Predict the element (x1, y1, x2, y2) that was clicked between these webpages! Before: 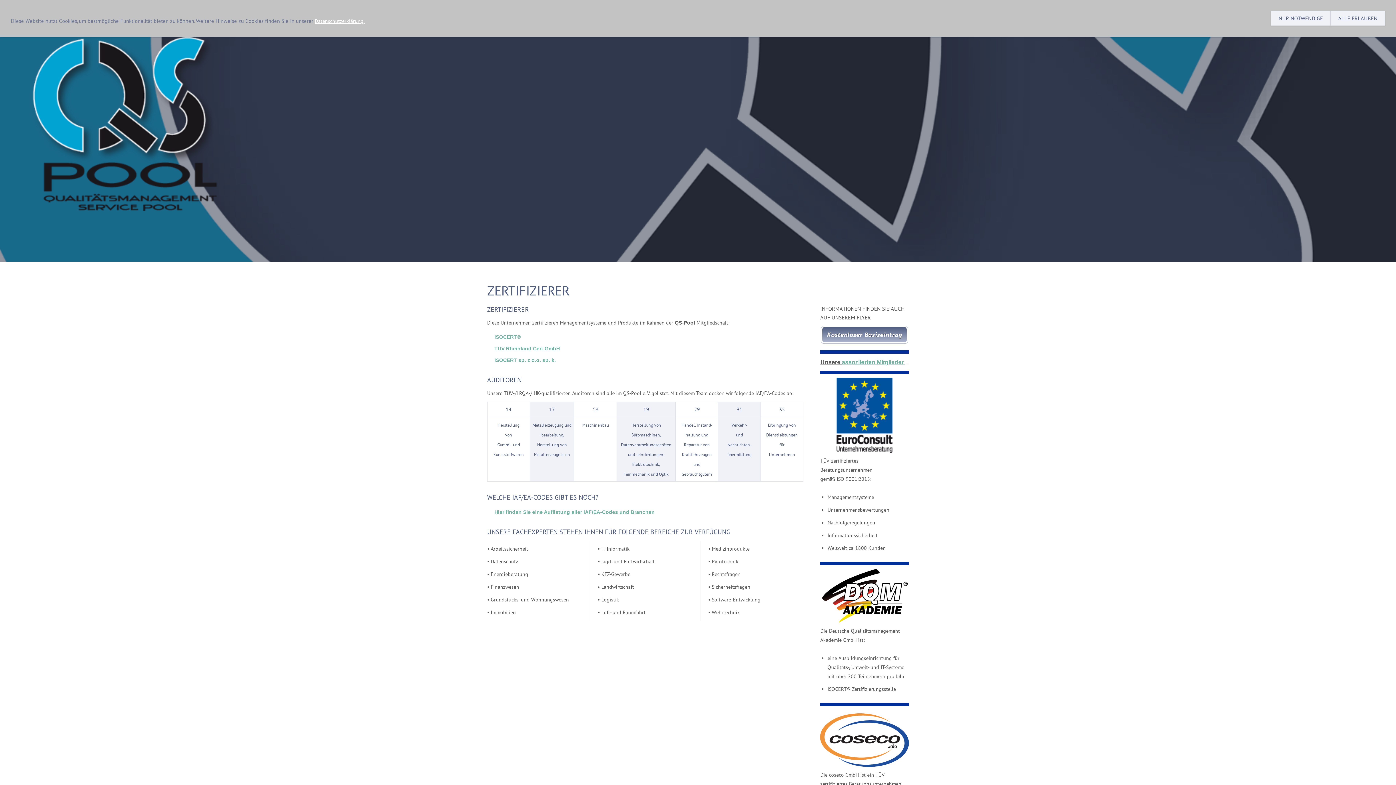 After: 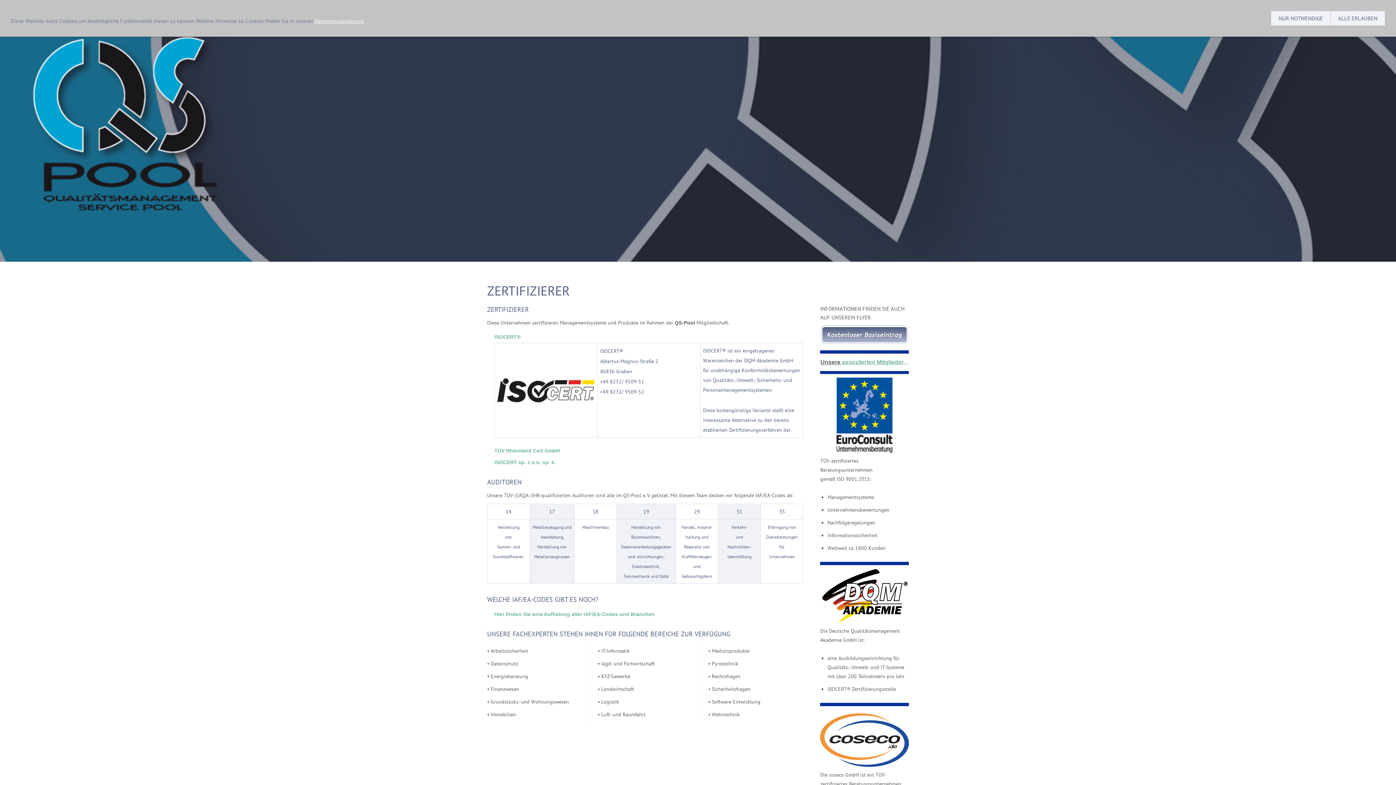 Action: bbox: (487, 331, 803, 342) label: ISOCERT®